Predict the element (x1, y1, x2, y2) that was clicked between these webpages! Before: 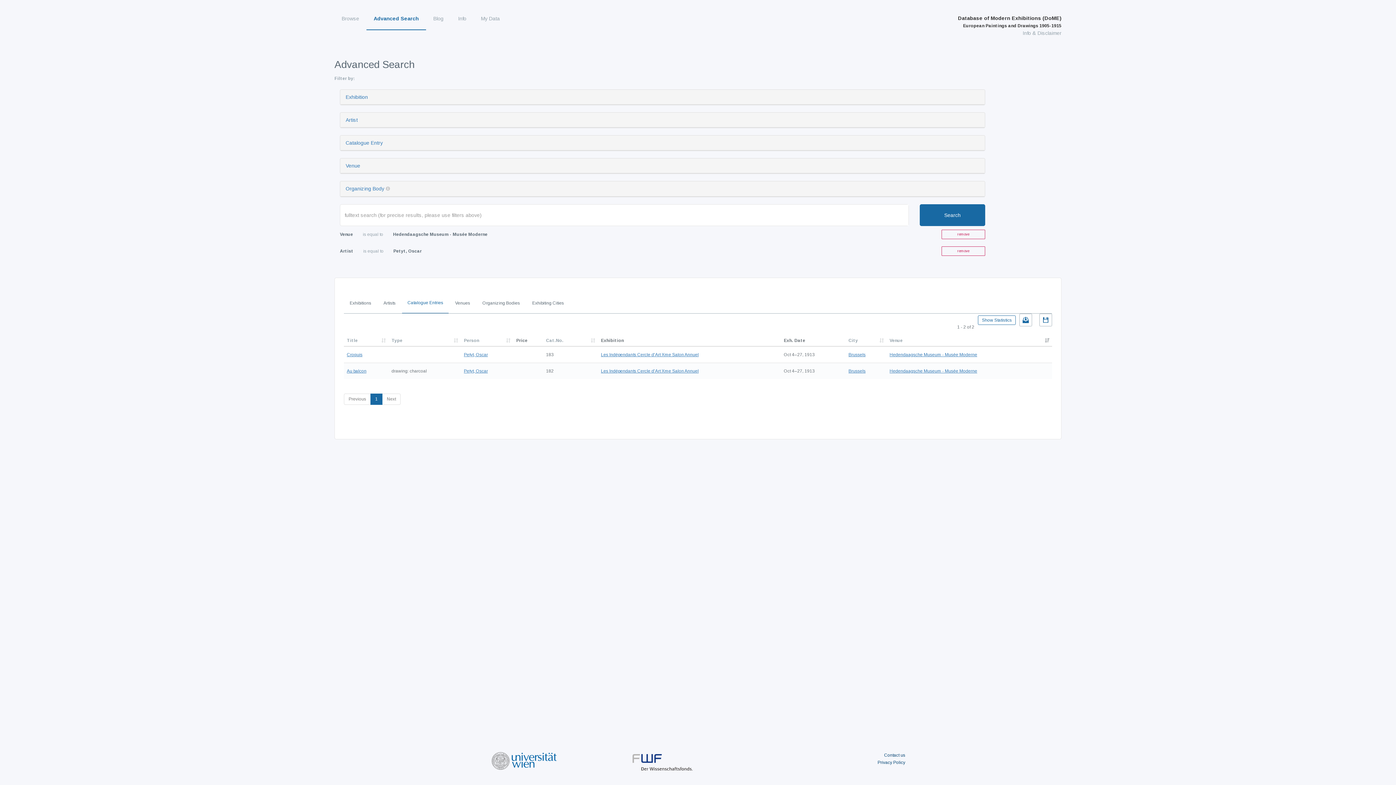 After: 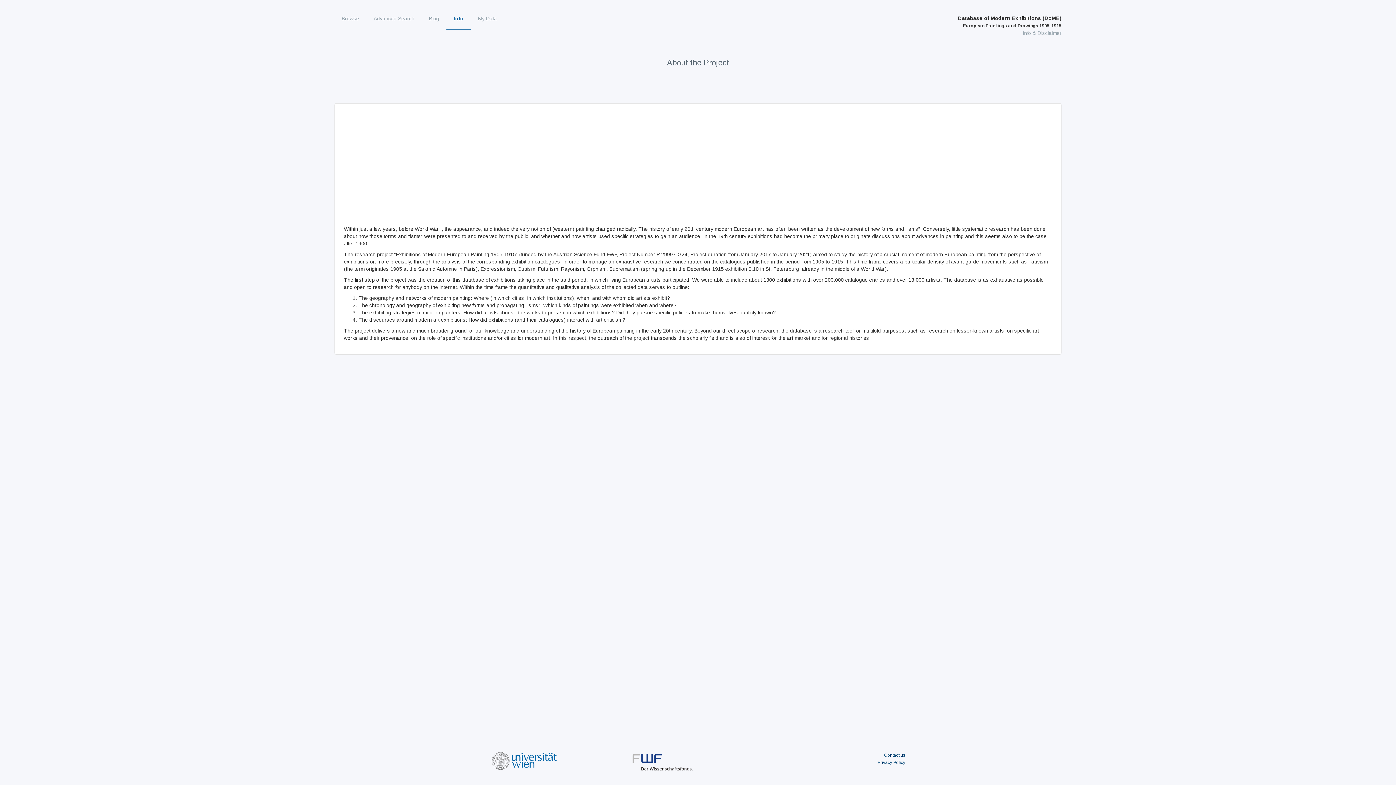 Action: bbox: (450, 7, 473, 29) label: Info